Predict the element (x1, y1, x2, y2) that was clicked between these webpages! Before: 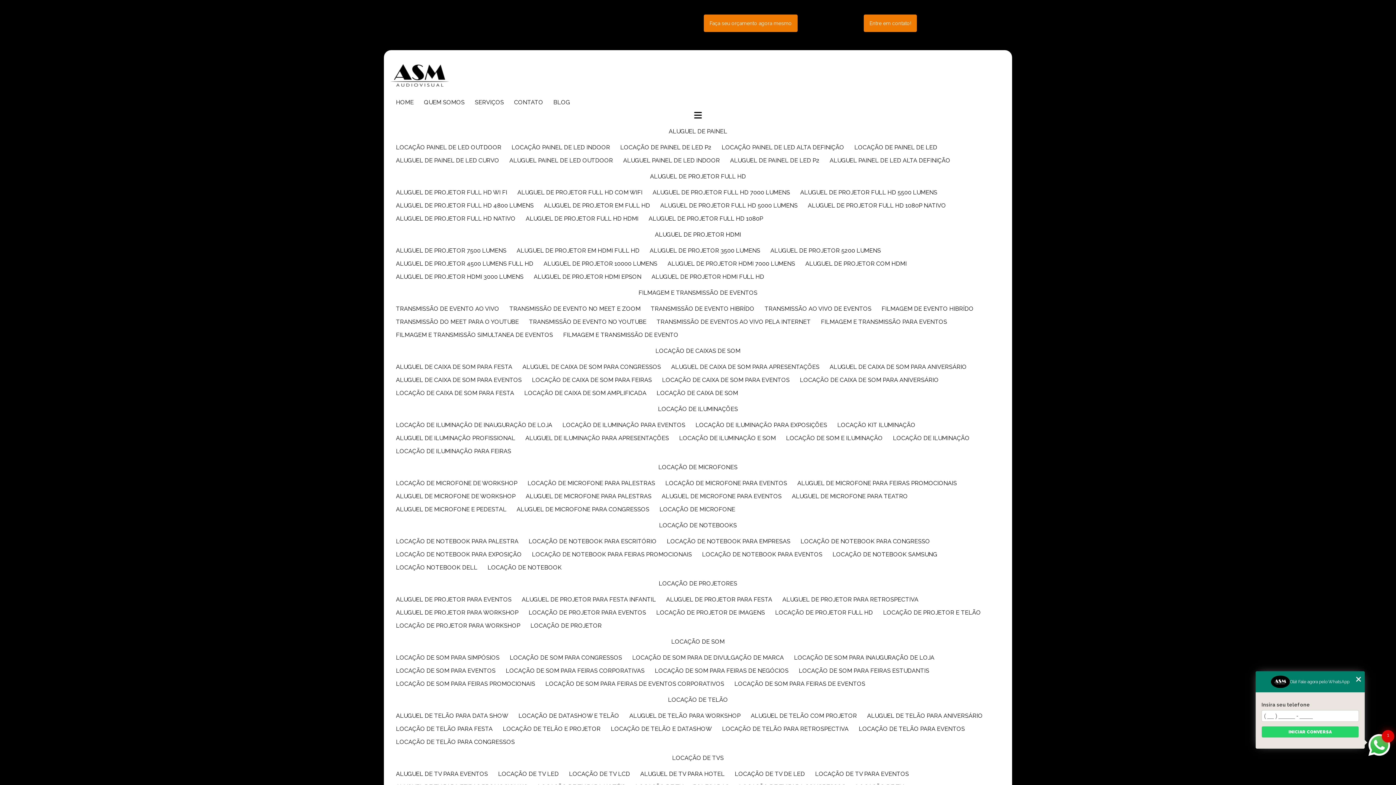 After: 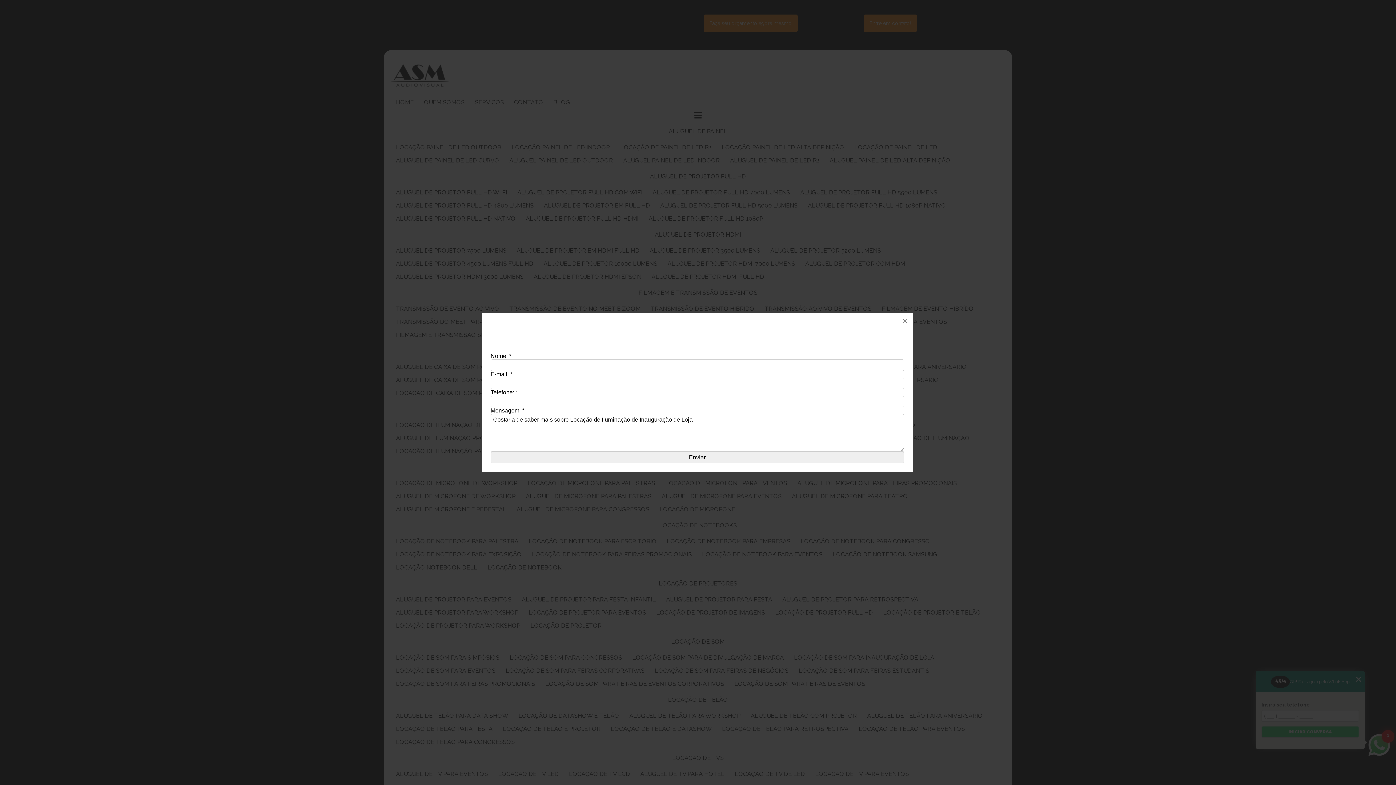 Action: label: Faça seu orçamento agora mesmo bbox: (704, 14, 797, 32)